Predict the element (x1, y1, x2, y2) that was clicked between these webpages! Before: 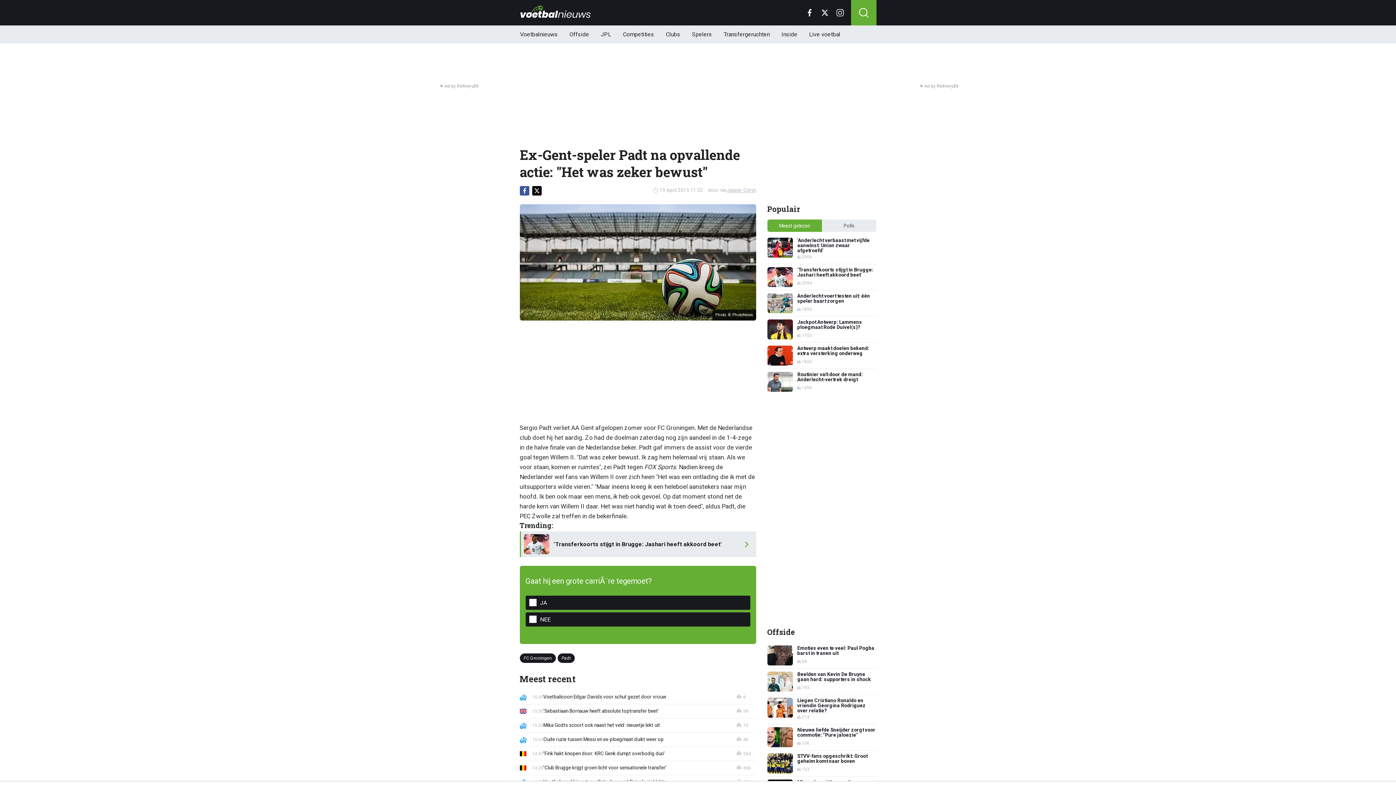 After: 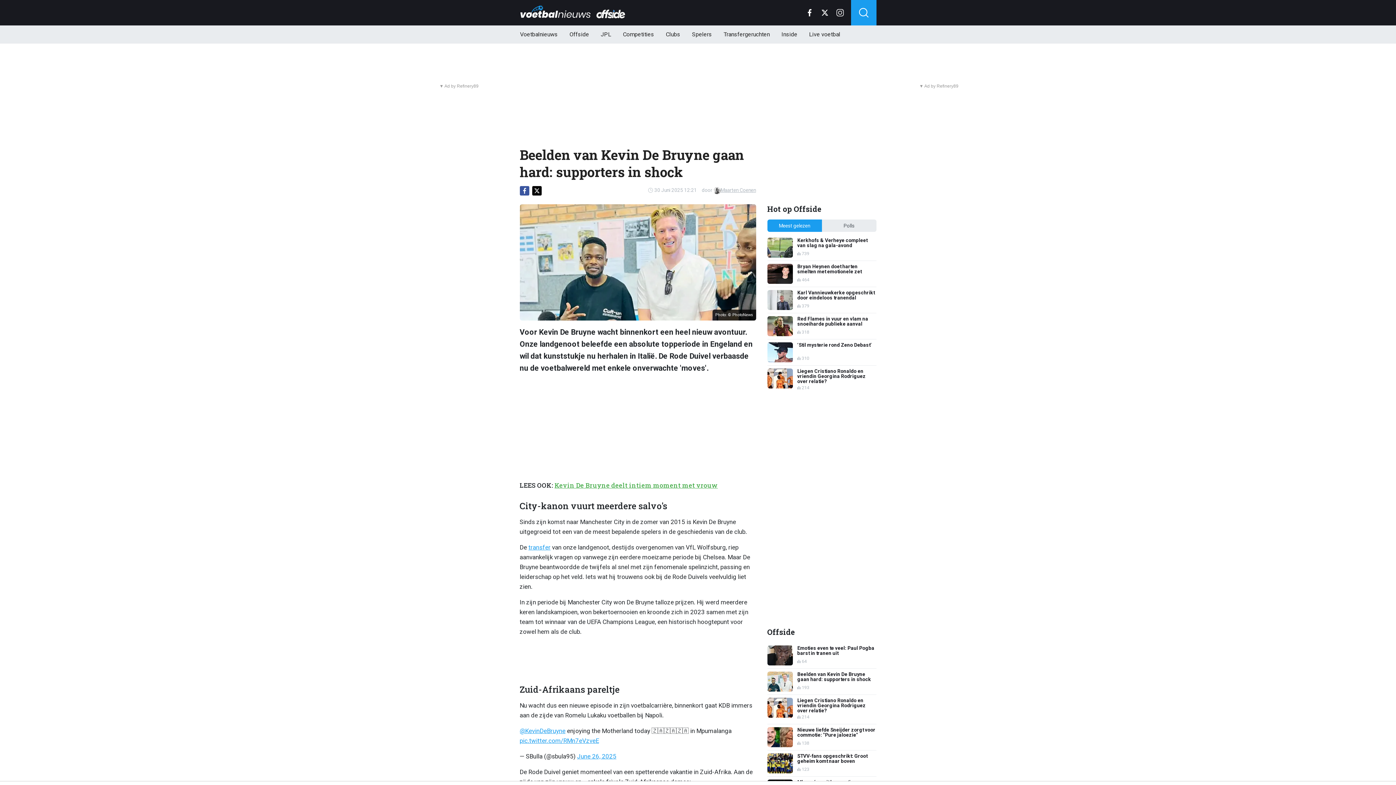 Action: bbox: (767, 671, 876, 691) label: Beelden van Kevin De Bruyne gaan hard: supporters in shock
193